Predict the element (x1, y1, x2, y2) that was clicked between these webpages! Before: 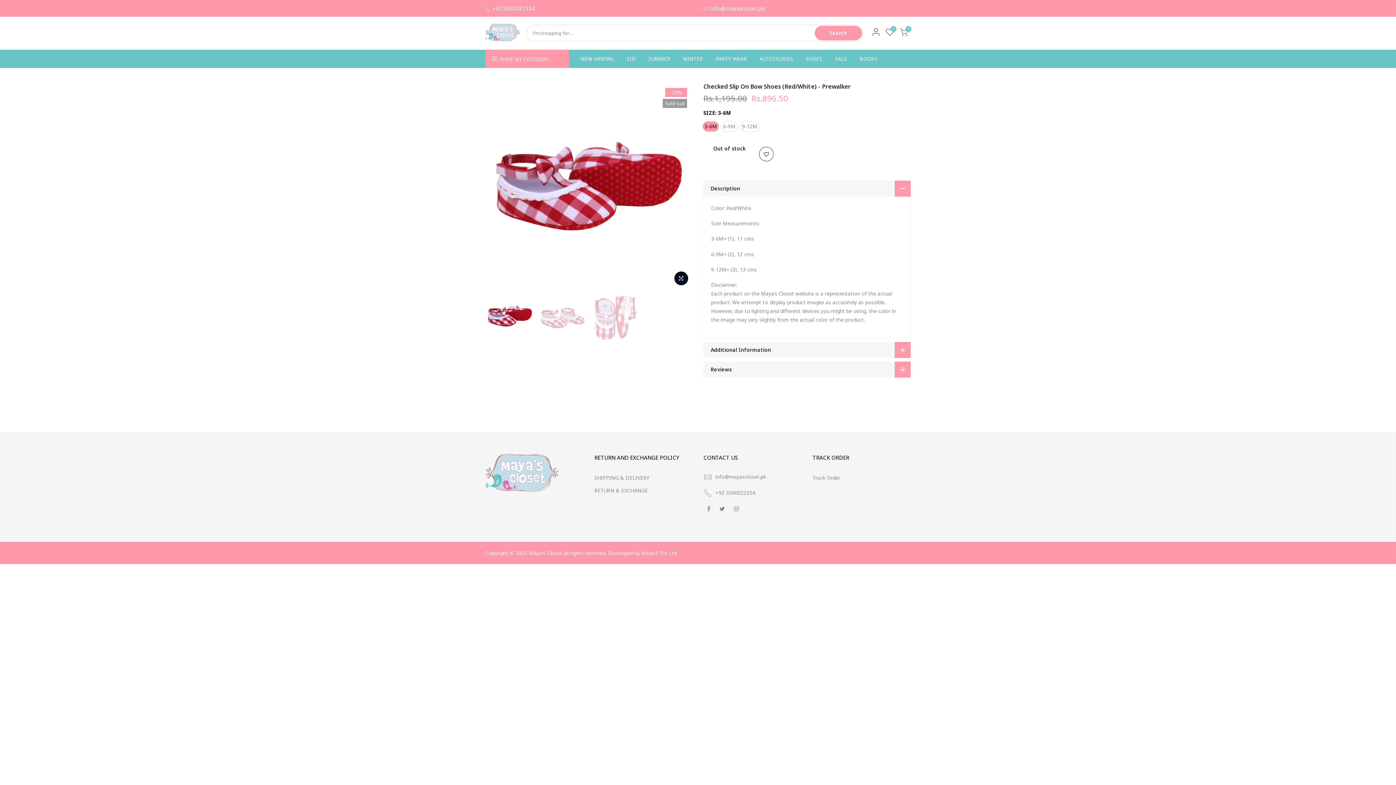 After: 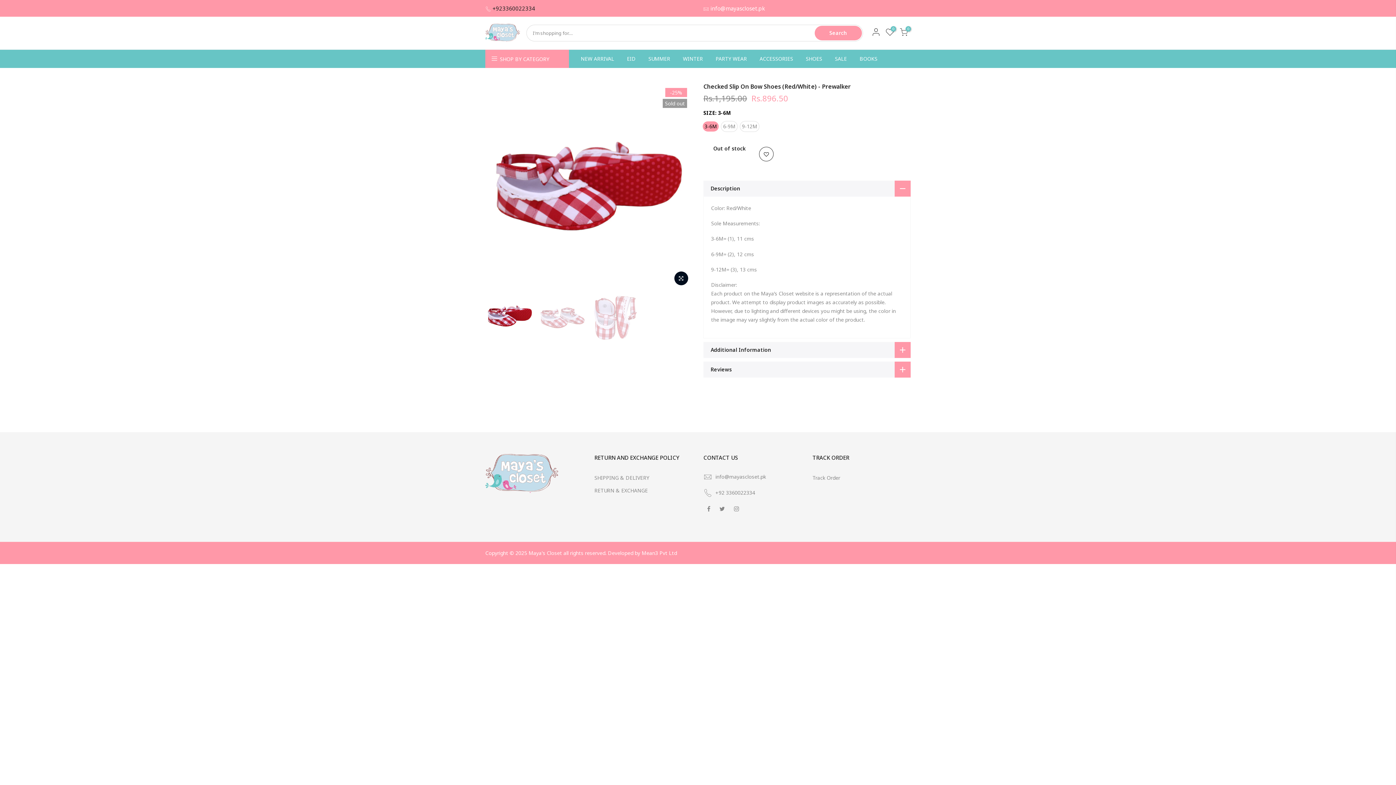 Action: label: +923360022334 bbox: (492, 4, 535, 12)